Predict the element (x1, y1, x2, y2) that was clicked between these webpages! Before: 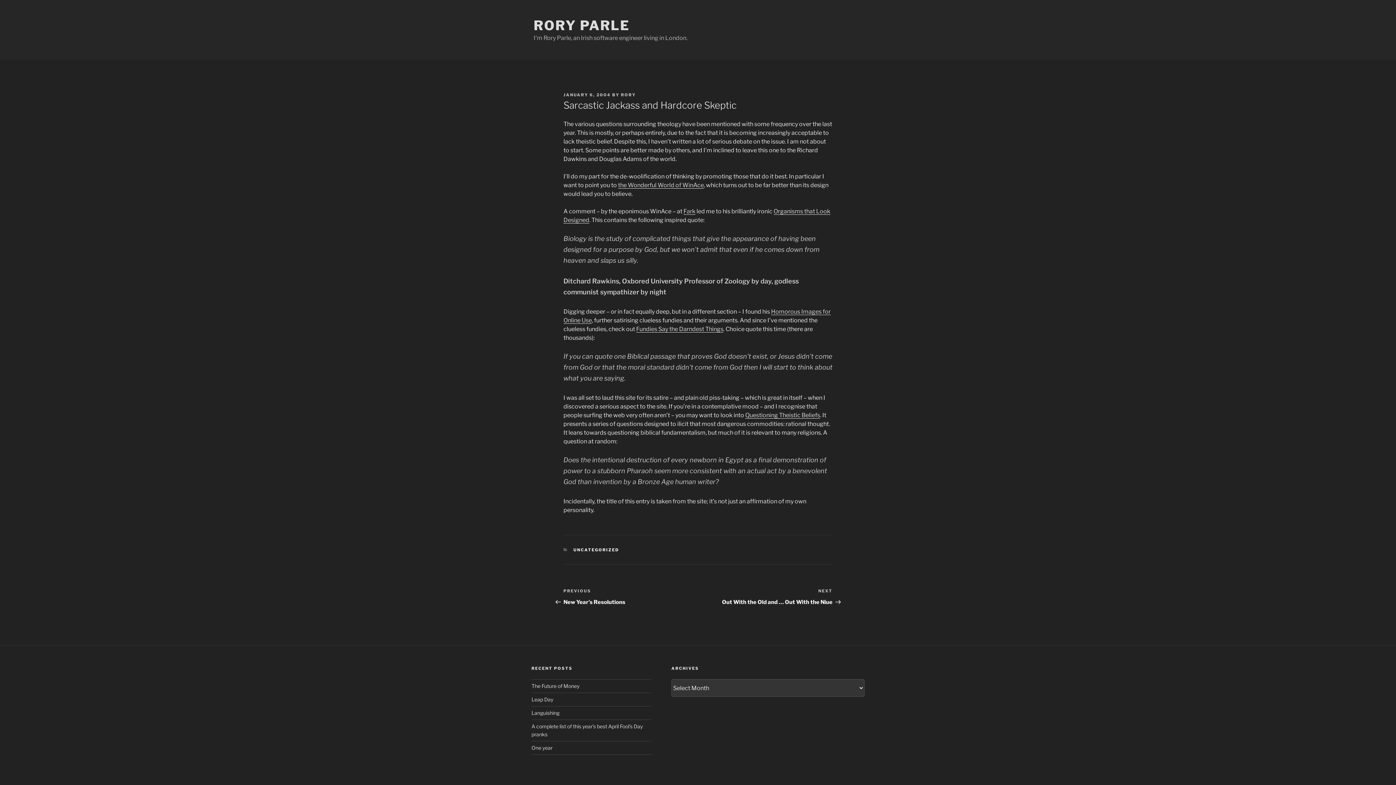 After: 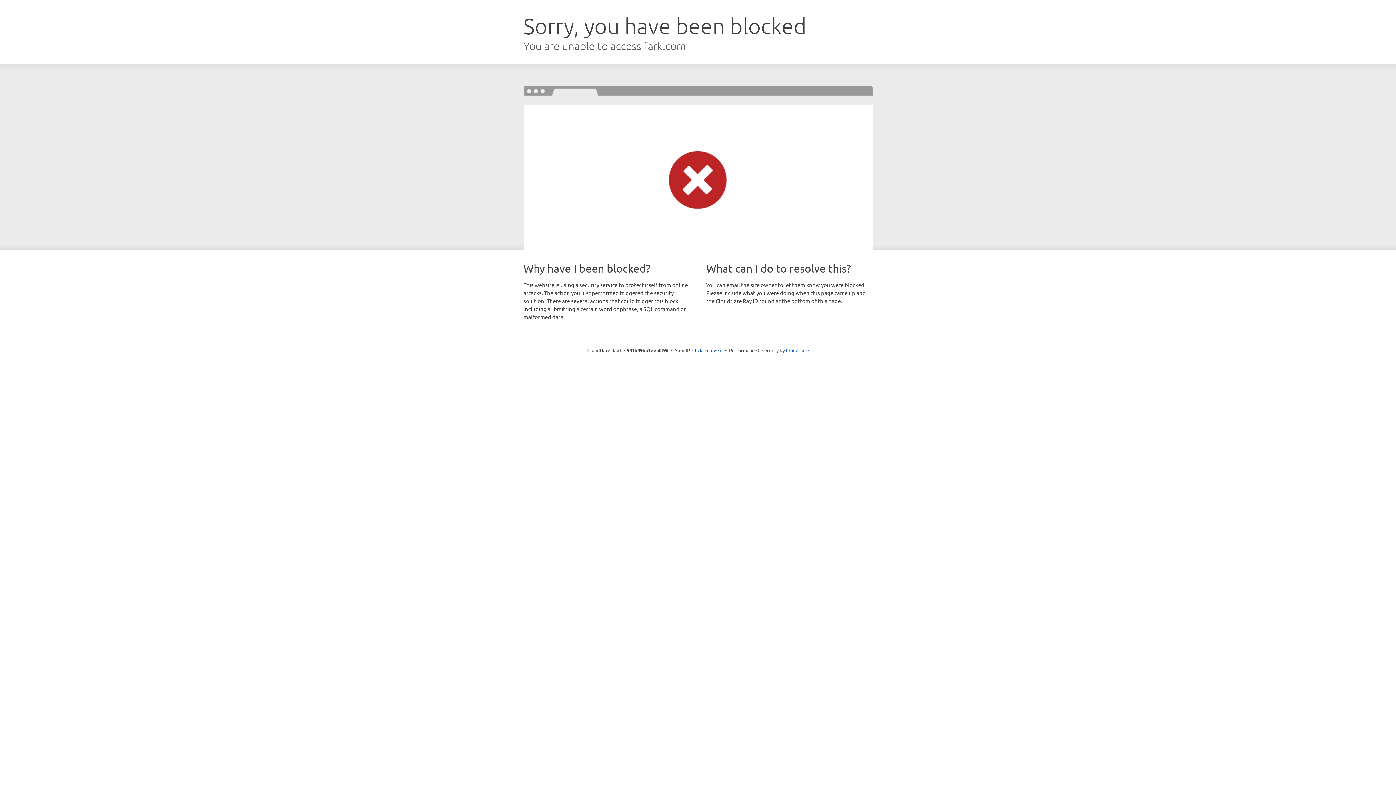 Action: bbox: (683, 208, 695, 215) label: Fark